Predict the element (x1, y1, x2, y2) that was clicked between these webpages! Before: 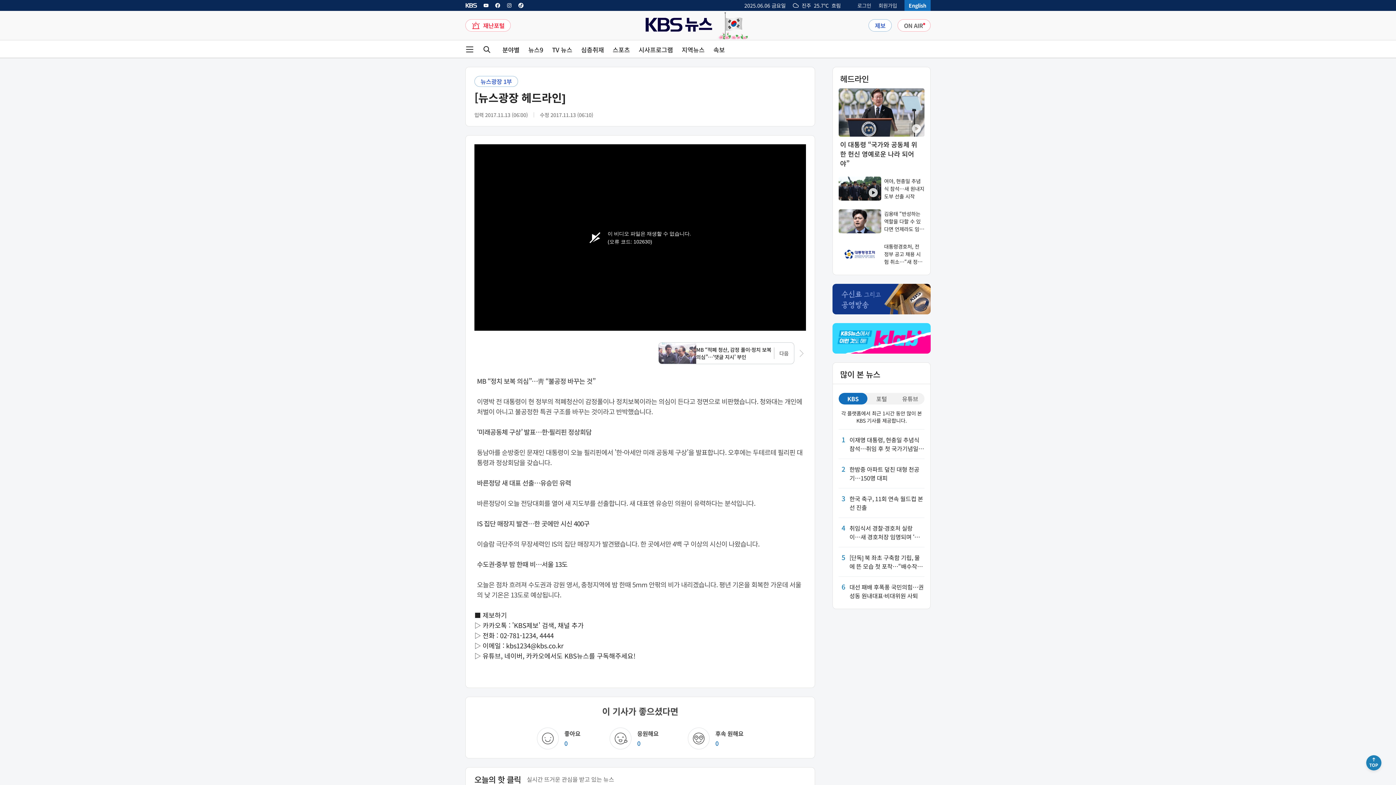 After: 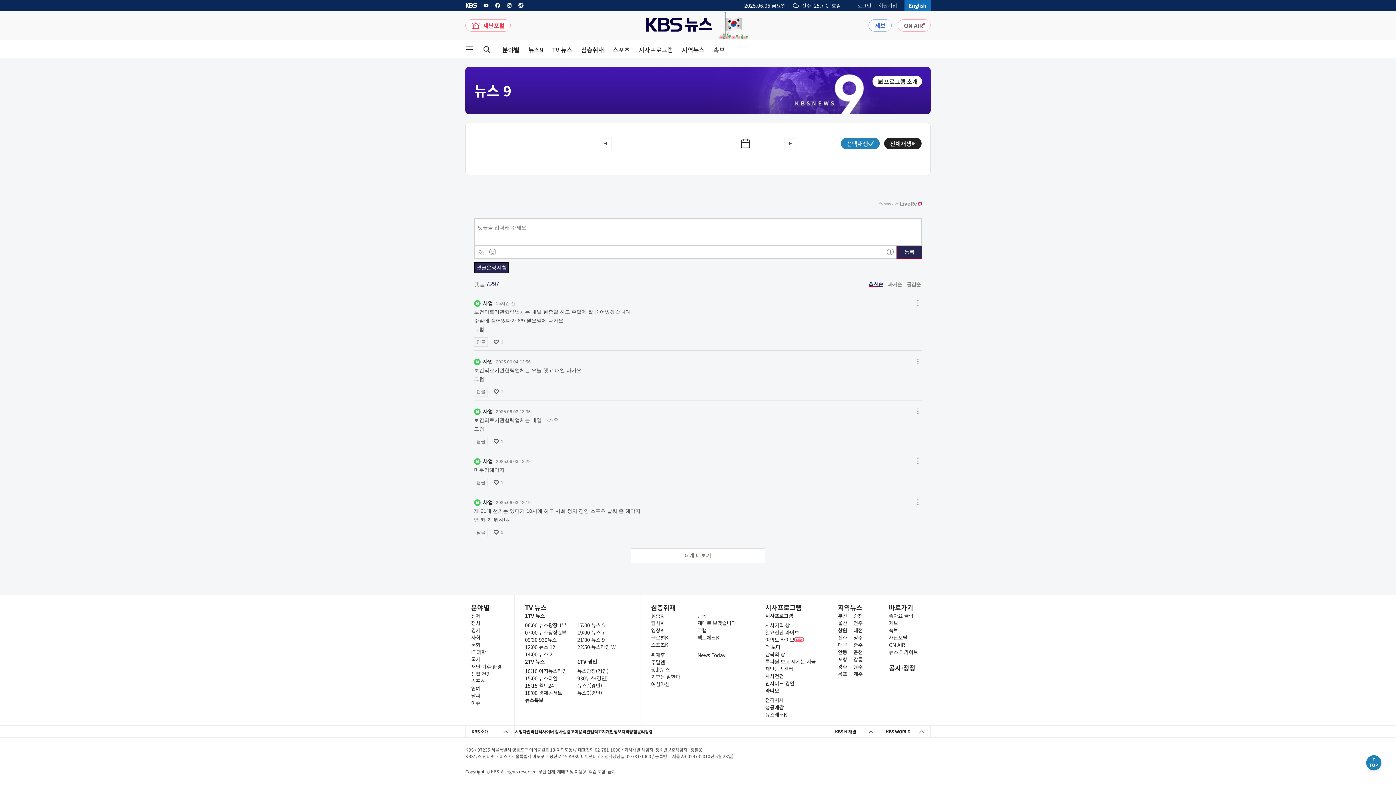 Action: bbox: (528, 46, 543, 52) label: 뉴스9 페이지 링크